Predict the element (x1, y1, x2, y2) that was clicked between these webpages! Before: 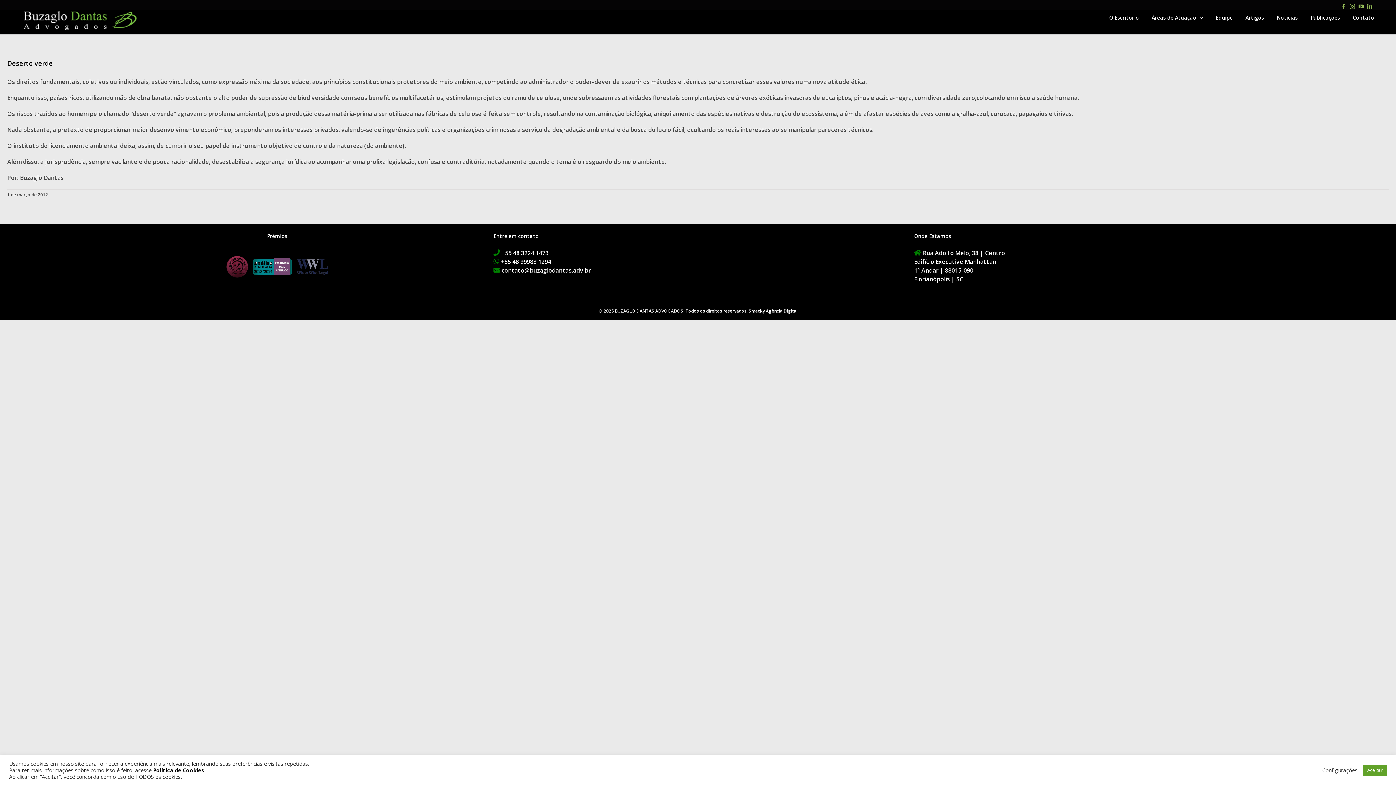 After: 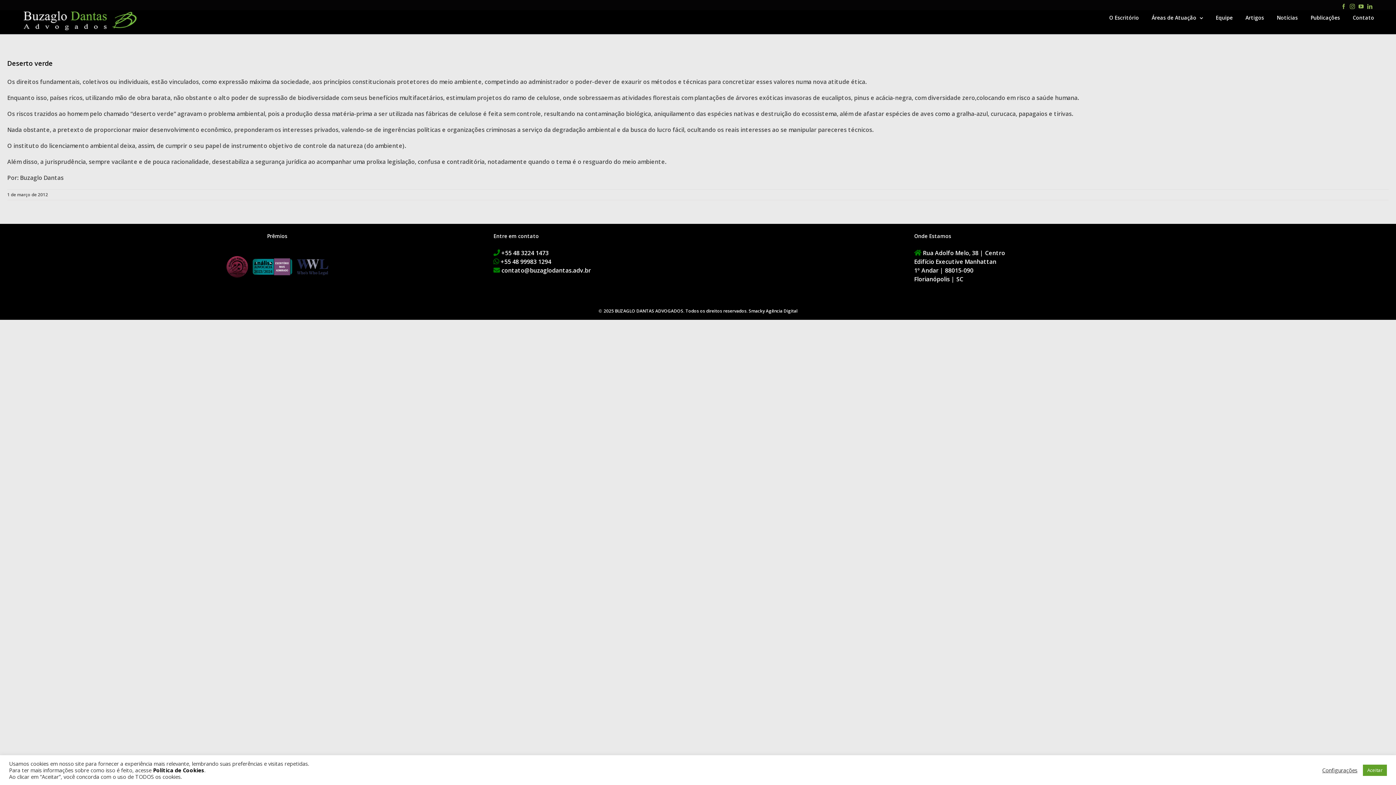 Action: label: Smacky Agência Digital bbox: (748, 307, 797, 314)